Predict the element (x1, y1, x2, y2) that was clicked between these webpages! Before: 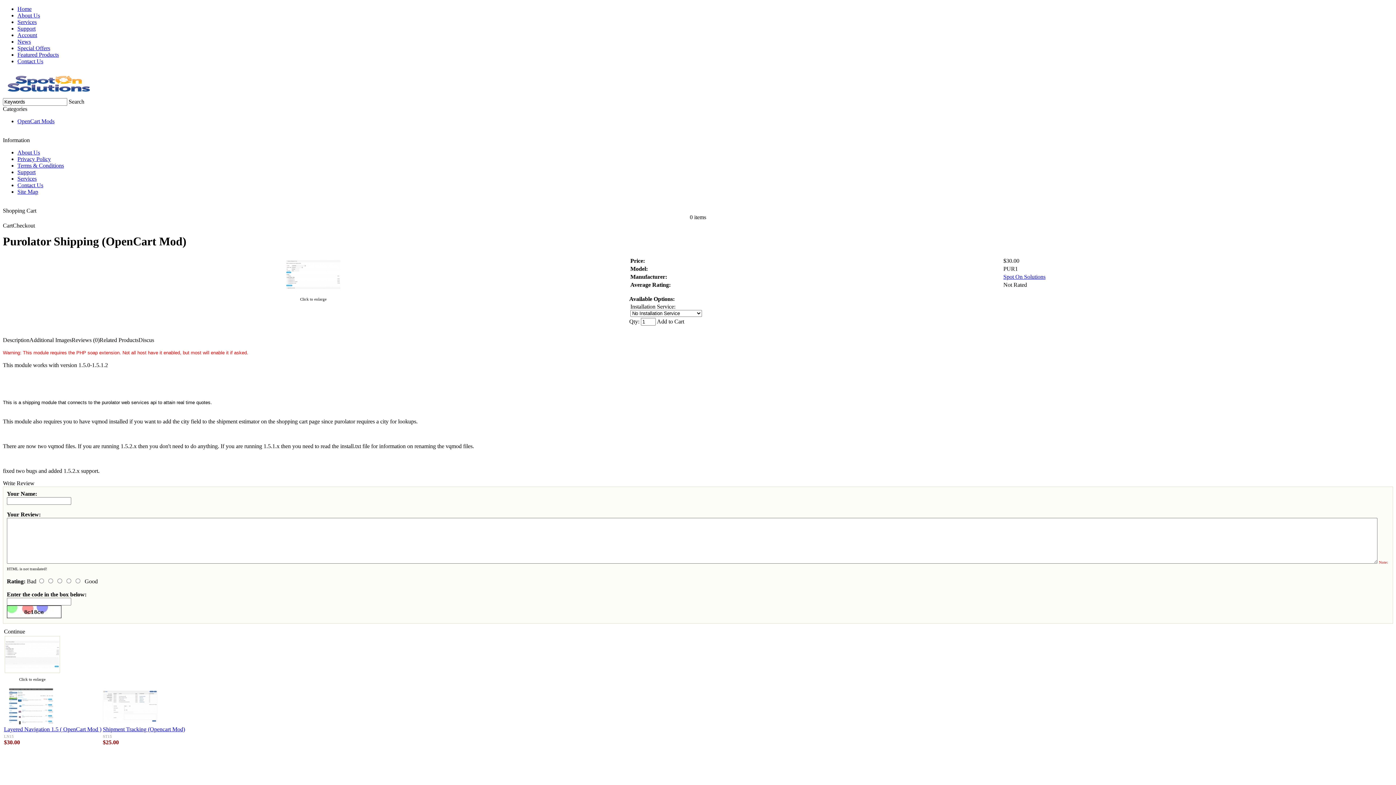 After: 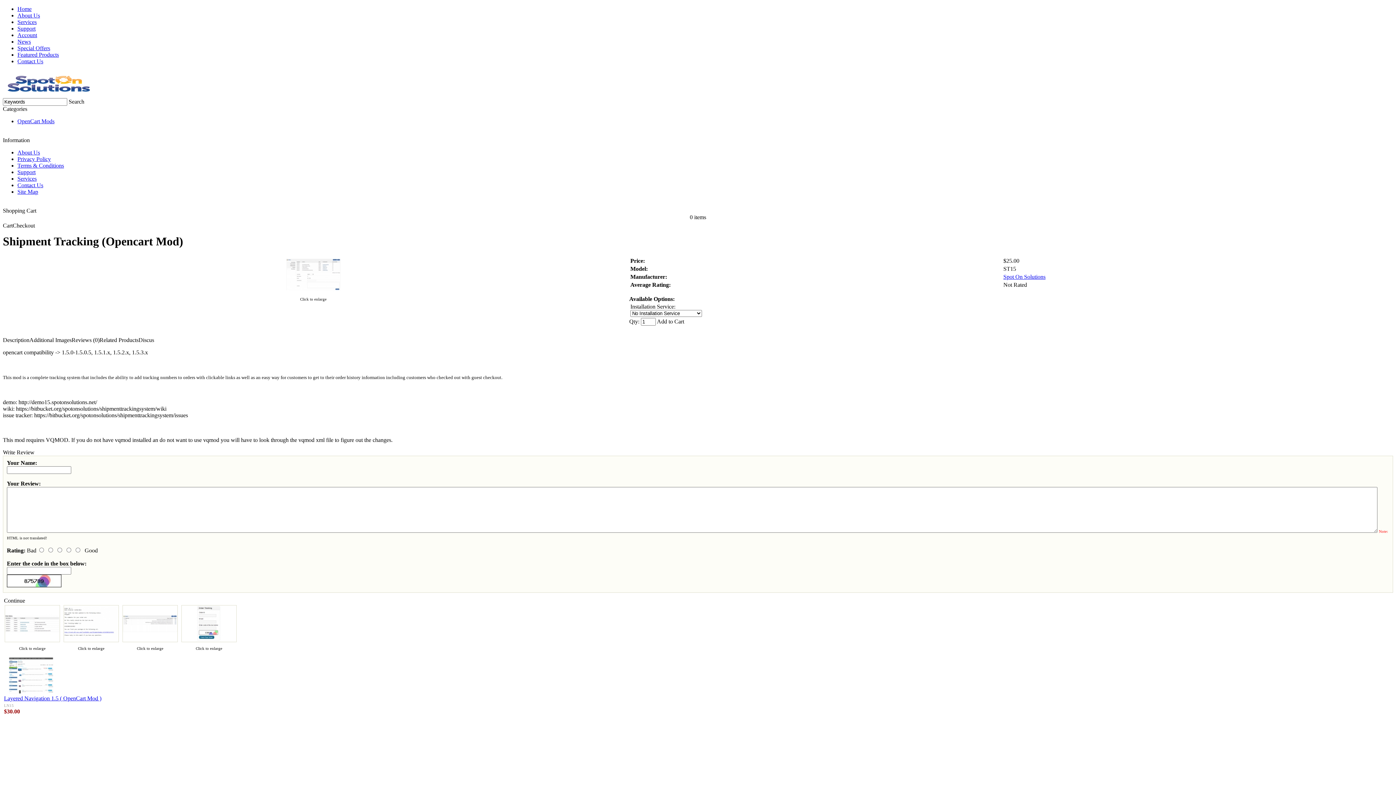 Action: bbox: (102, 719, 157, 726)